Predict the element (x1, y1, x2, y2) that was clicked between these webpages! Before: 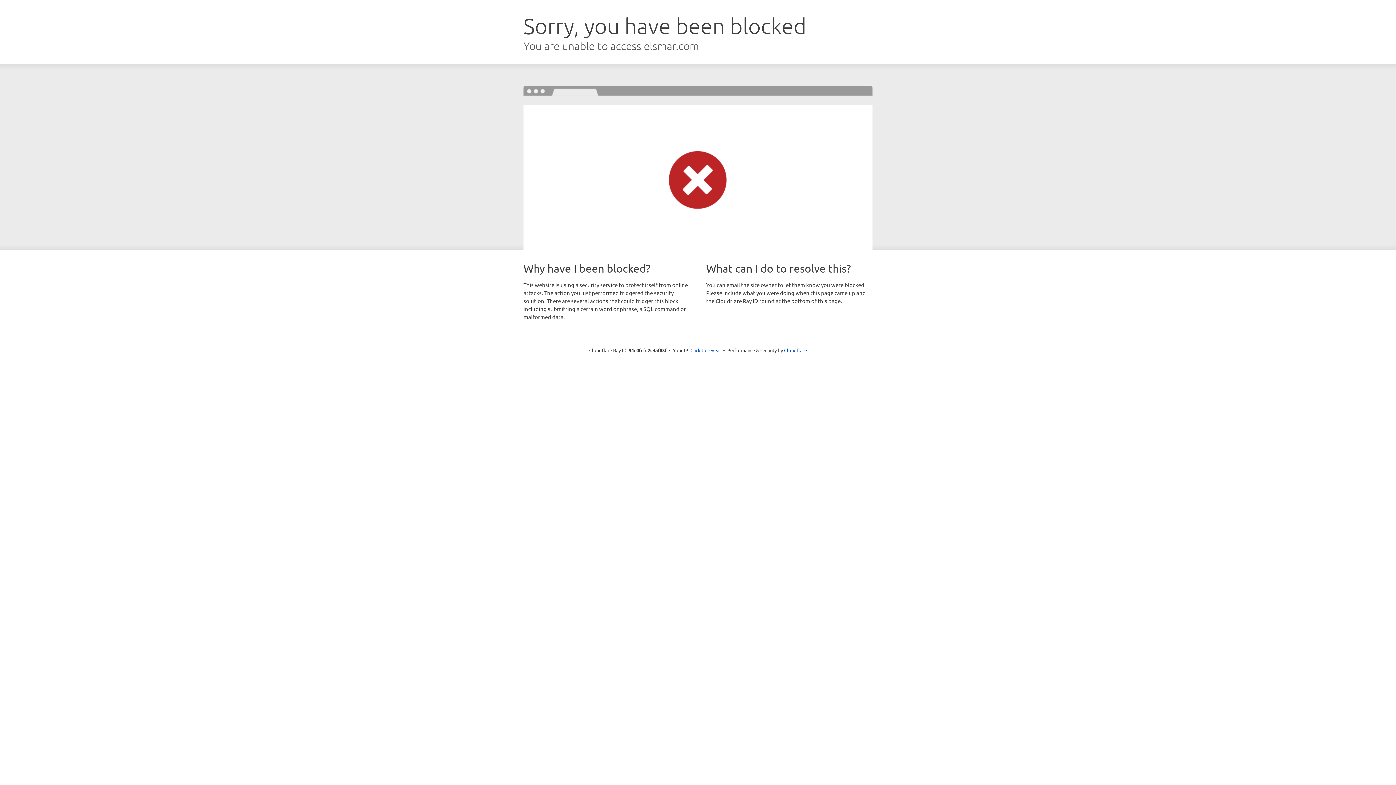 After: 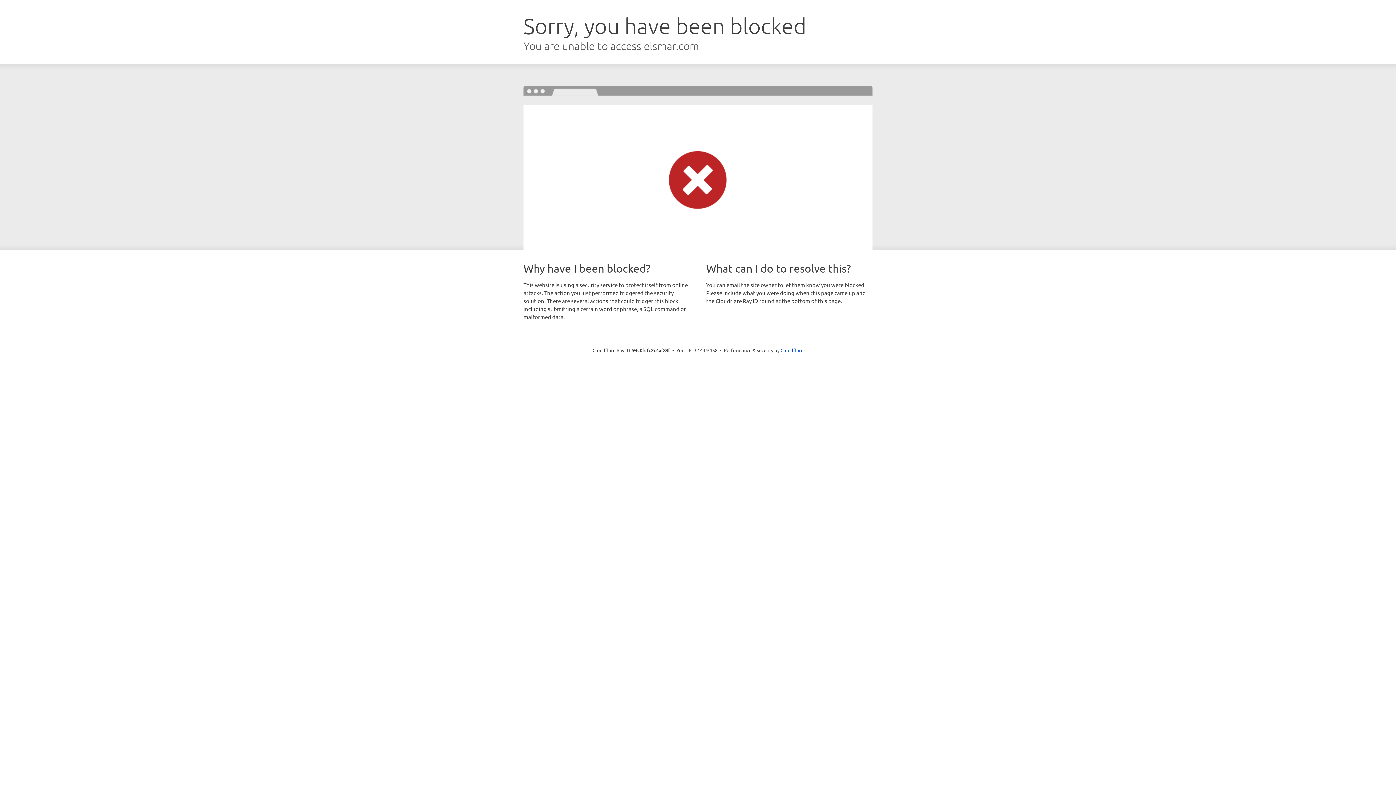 Action: label: Click to reveal bbox: (690, 346, 721, 353)